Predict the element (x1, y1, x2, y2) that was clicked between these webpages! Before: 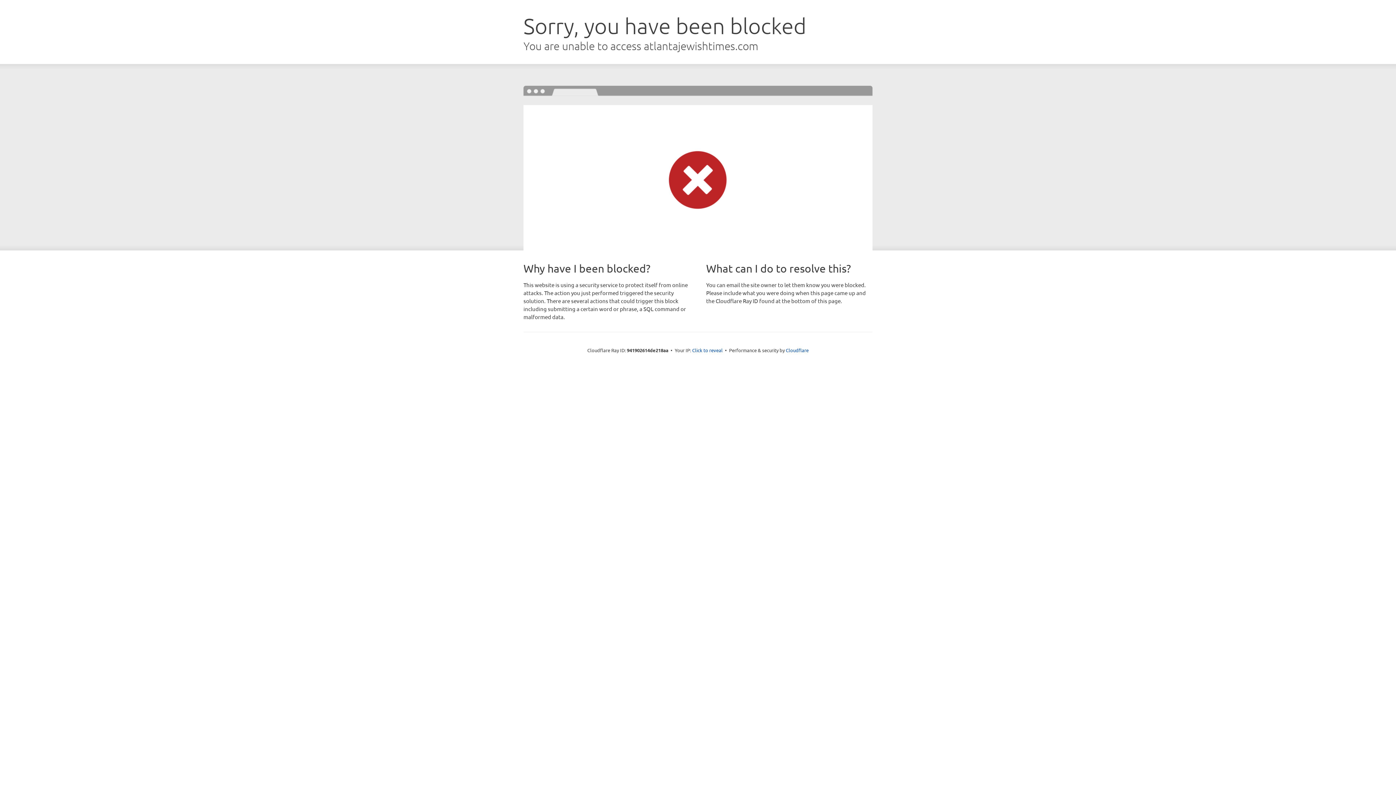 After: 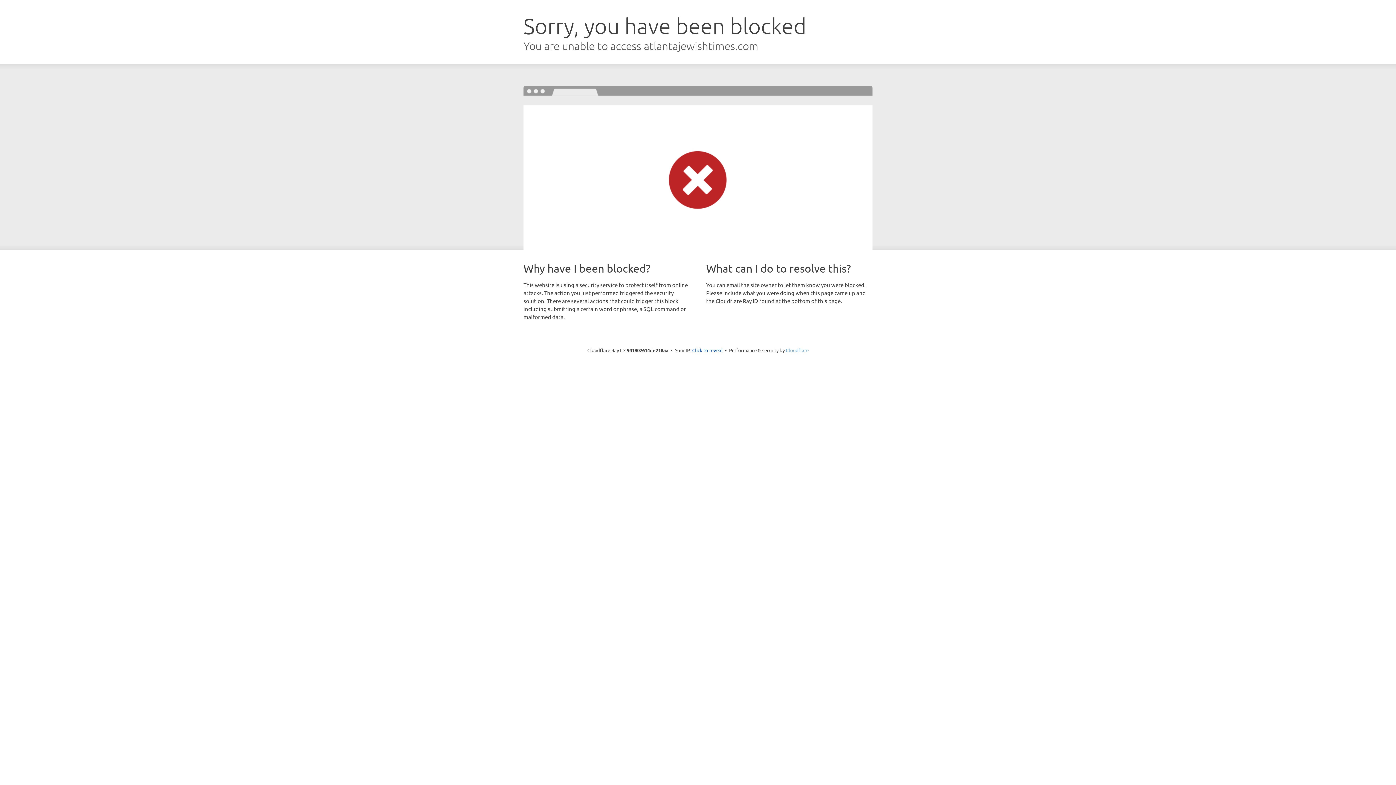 Action: bbox: (786, 347, 808, 353) label: Cloudflare